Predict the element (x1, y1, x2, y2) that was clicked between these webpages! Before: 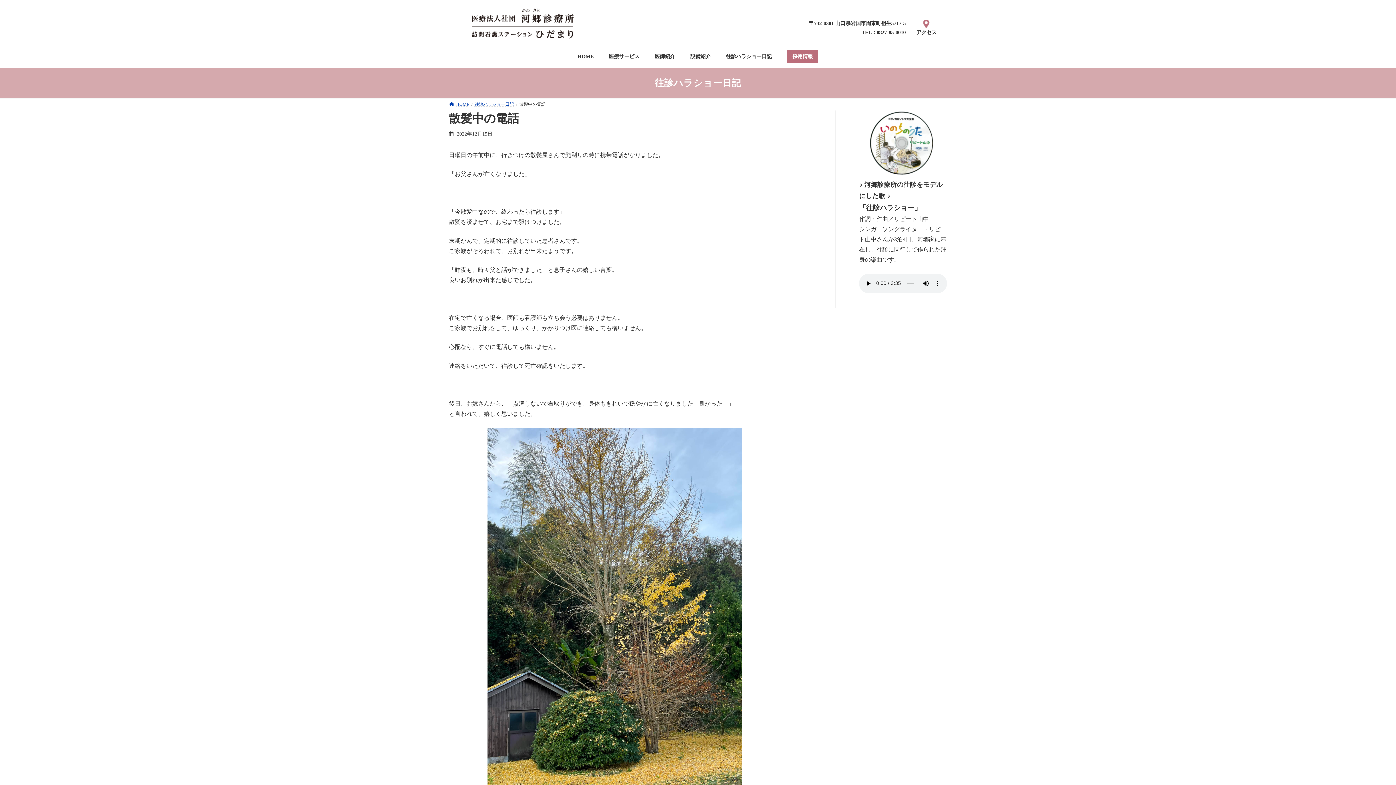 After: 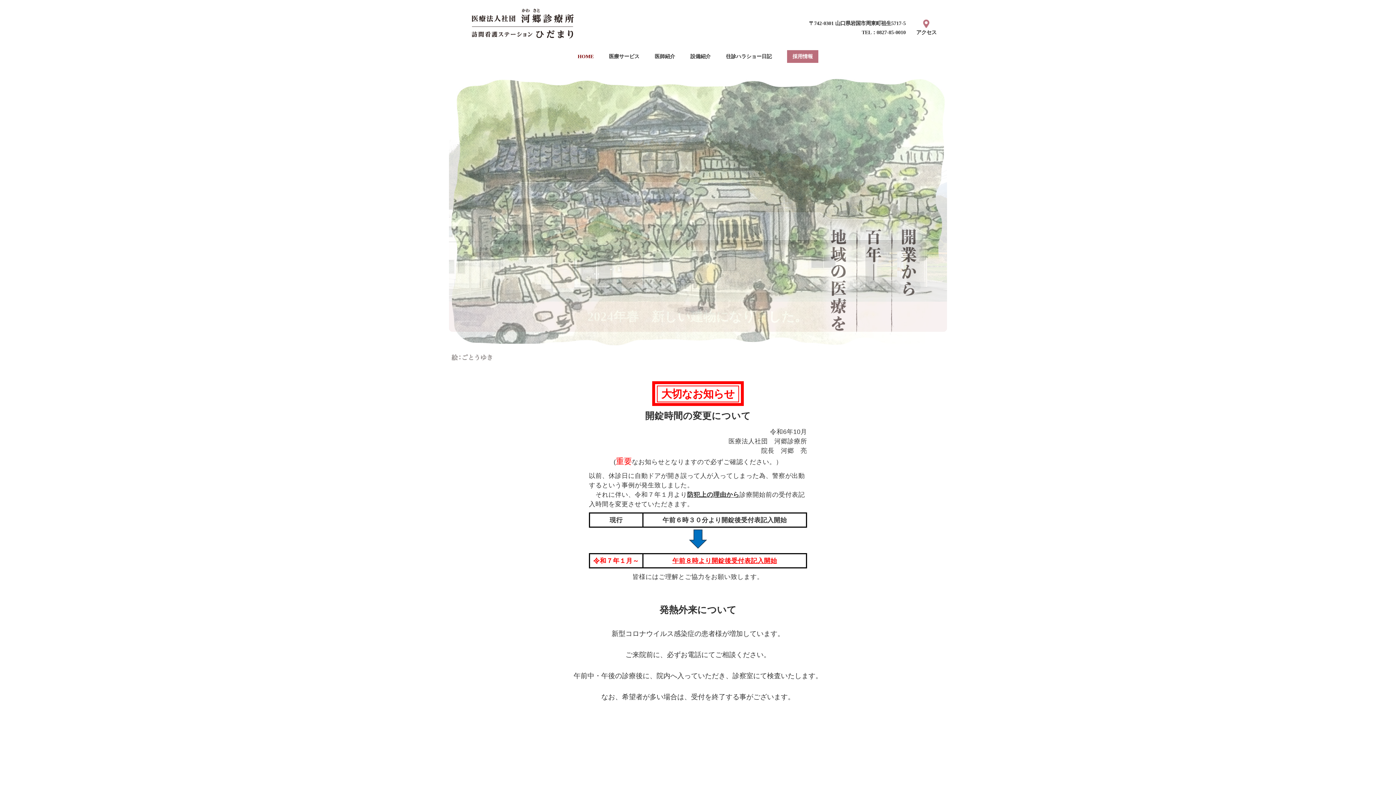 Action: label: HOME bbox: (570, 45, 601, 67)